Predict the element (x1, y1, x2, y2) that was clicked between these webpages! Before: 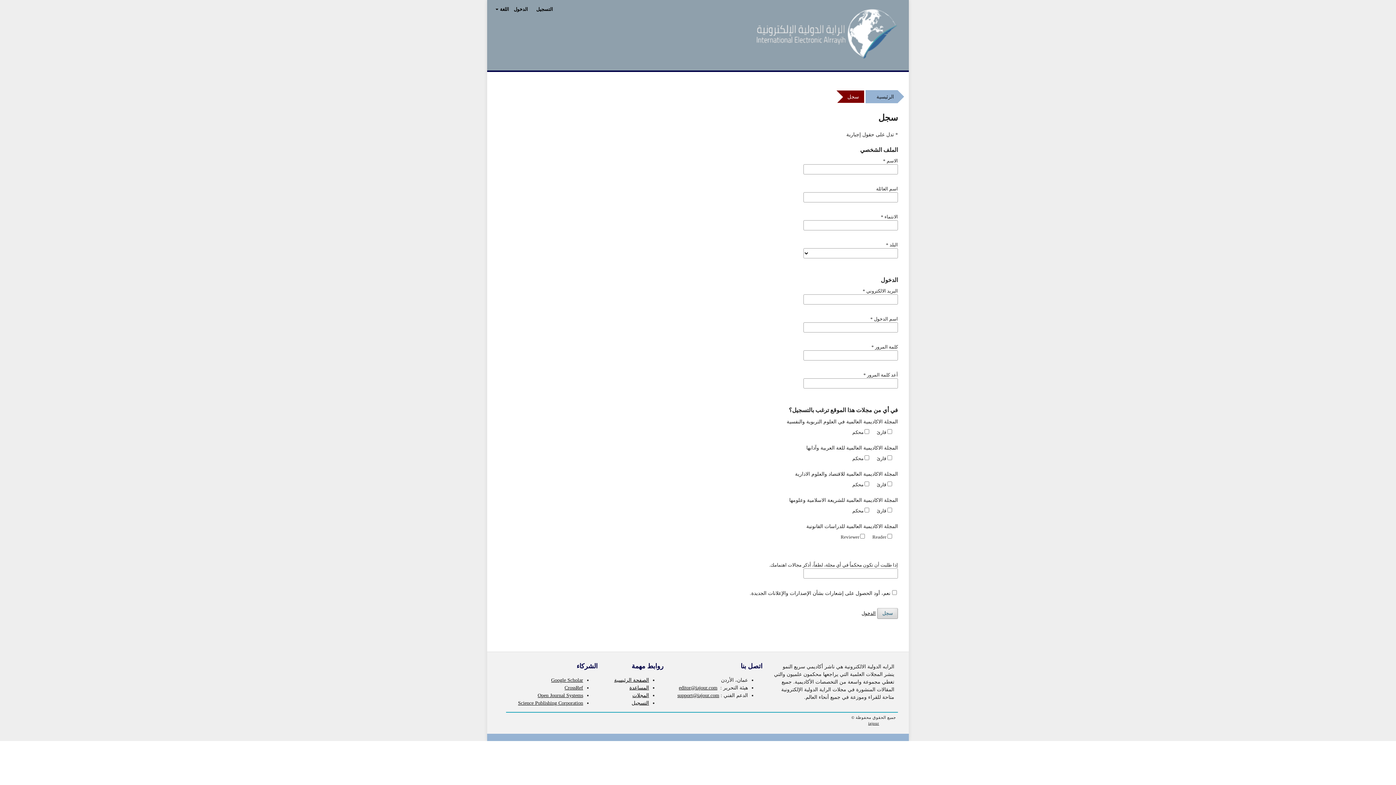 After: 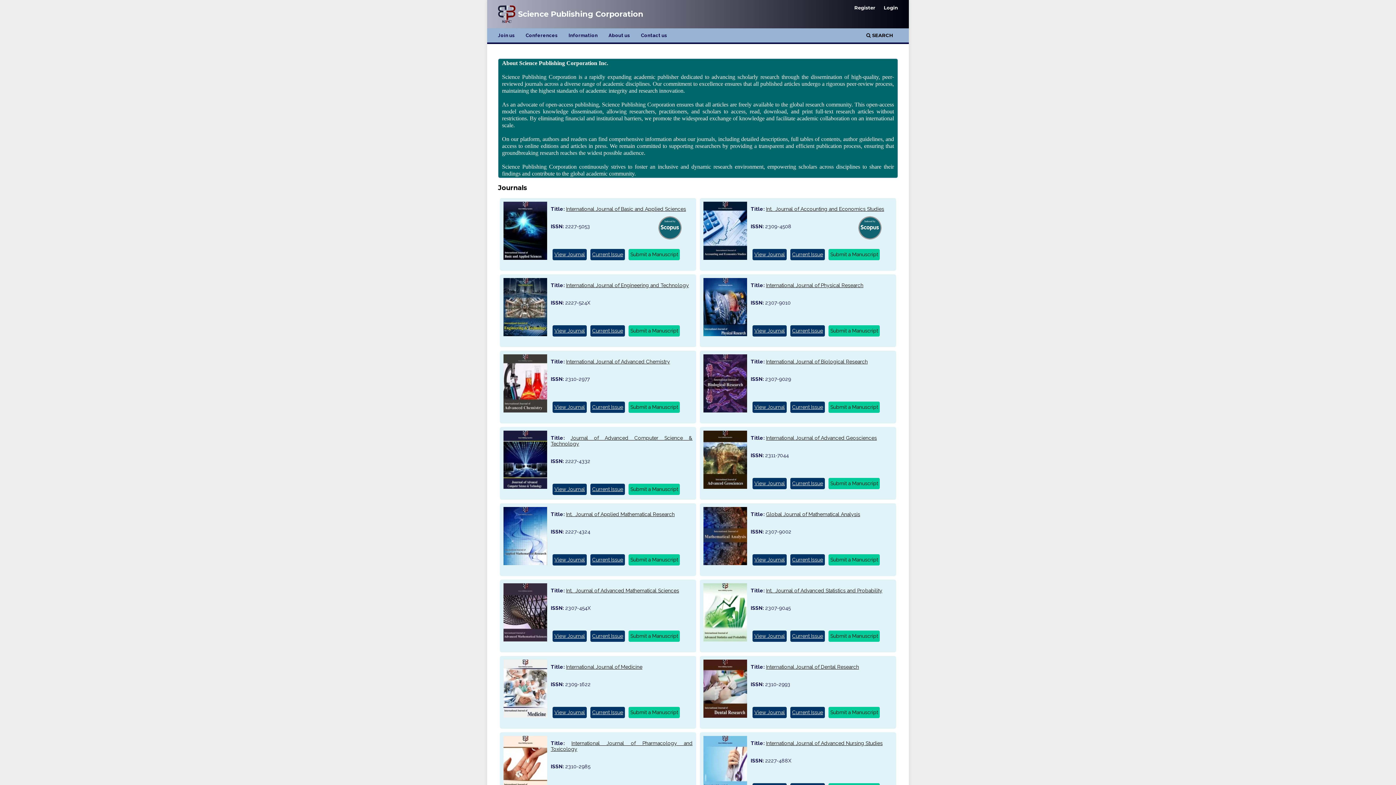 Action: label: Science Publishing Corporation bbox: (518, 700, 583, 706)